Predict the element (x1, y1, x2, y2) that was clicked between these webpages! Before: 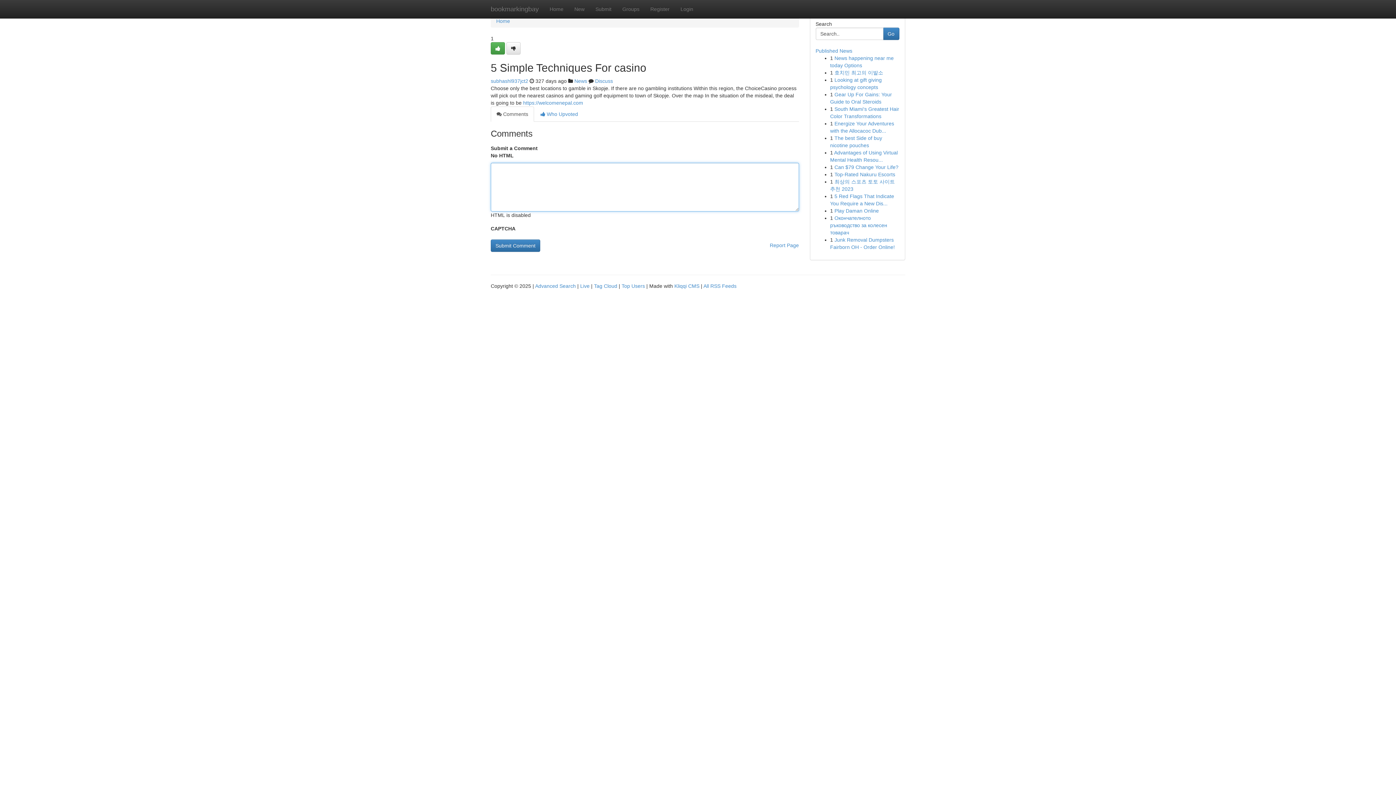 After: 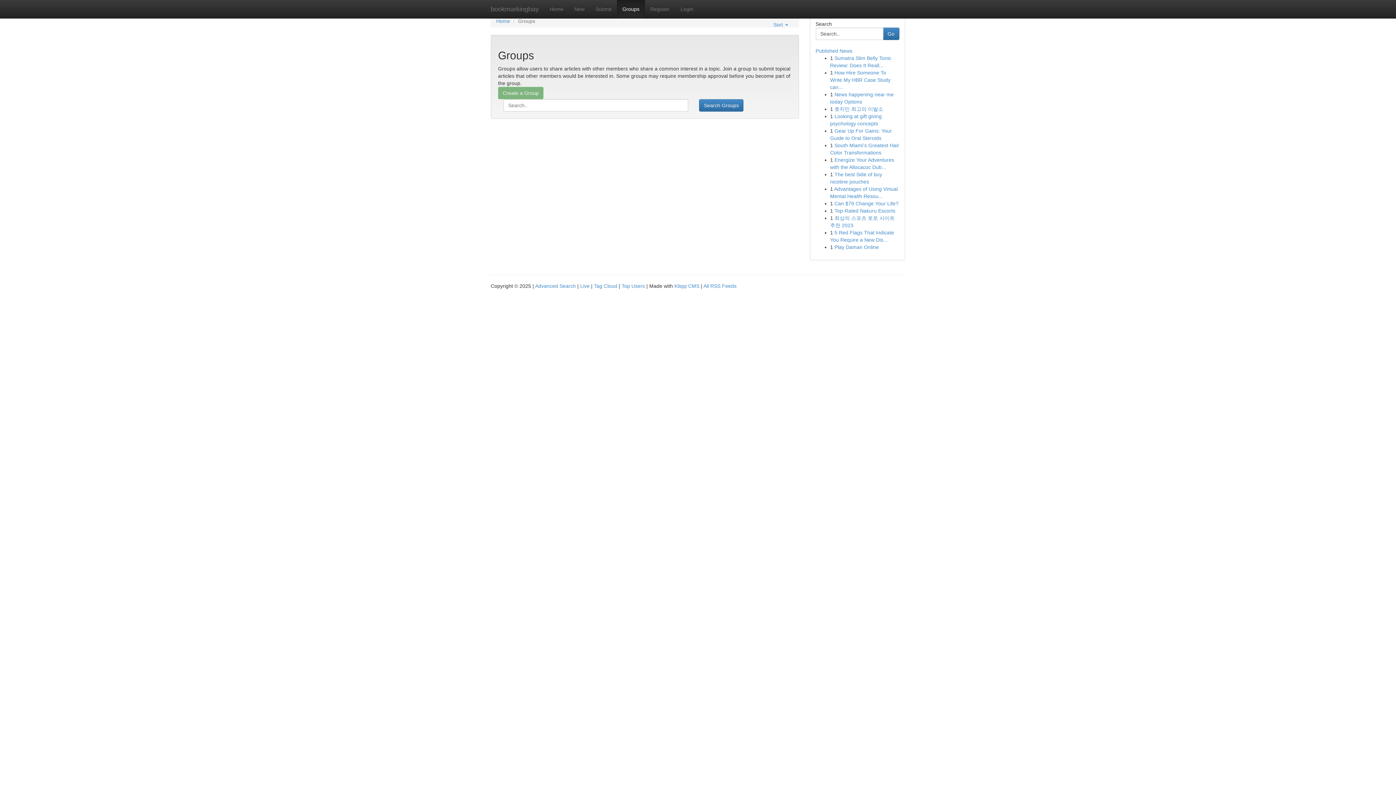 Action: label: News bbox: (574, 78, 587, 84)